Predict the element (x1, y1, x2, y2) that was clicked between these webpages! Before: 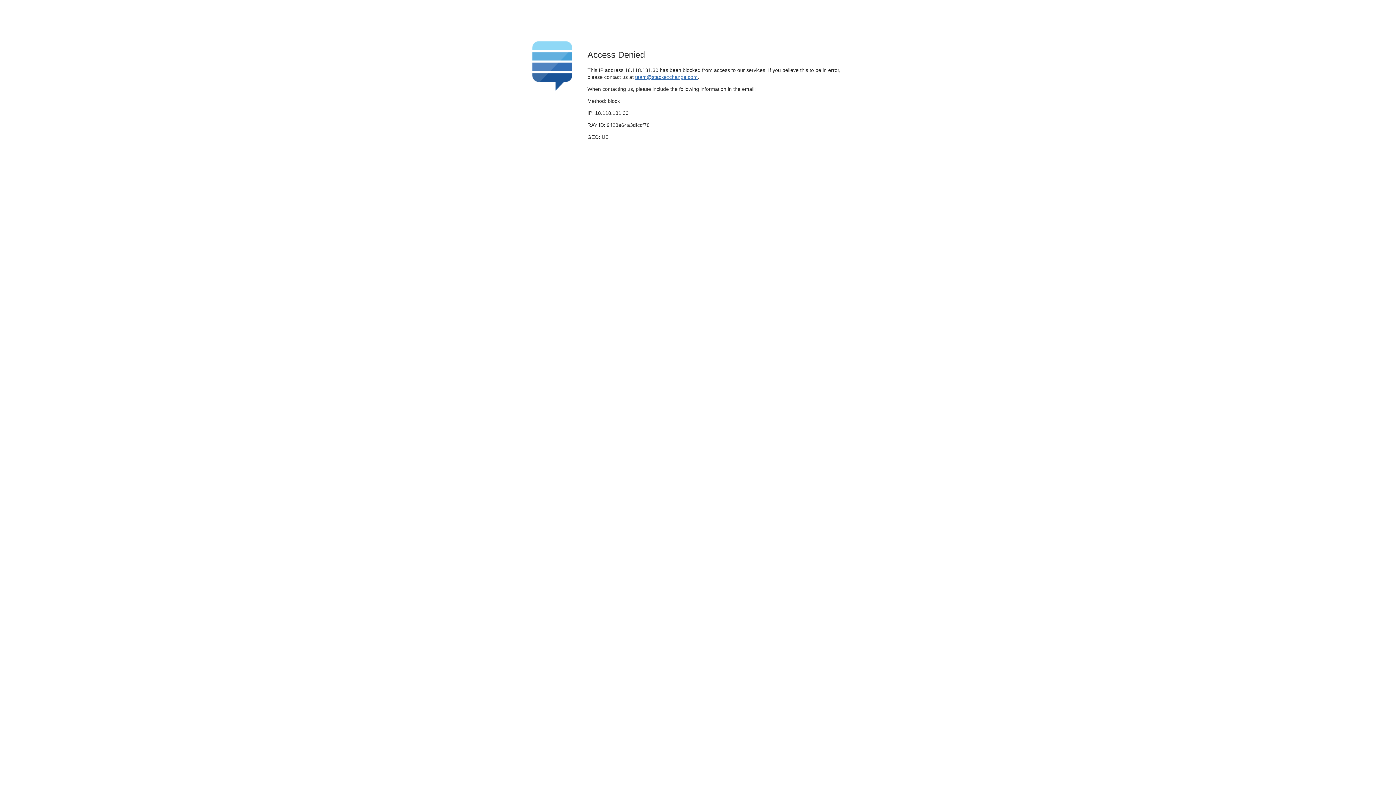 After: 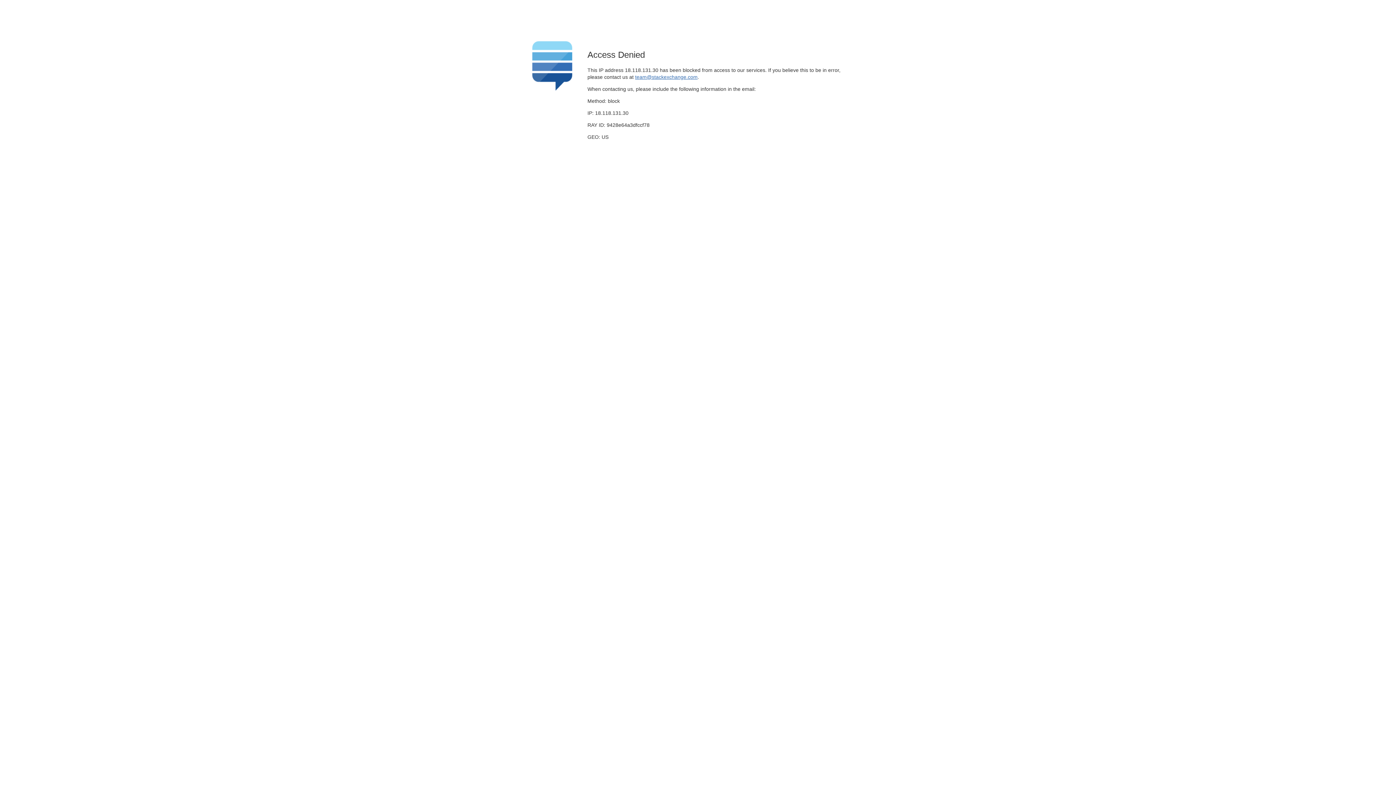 Action: label: team@stackexchange.com bbox: (635, 74, 697, 79)